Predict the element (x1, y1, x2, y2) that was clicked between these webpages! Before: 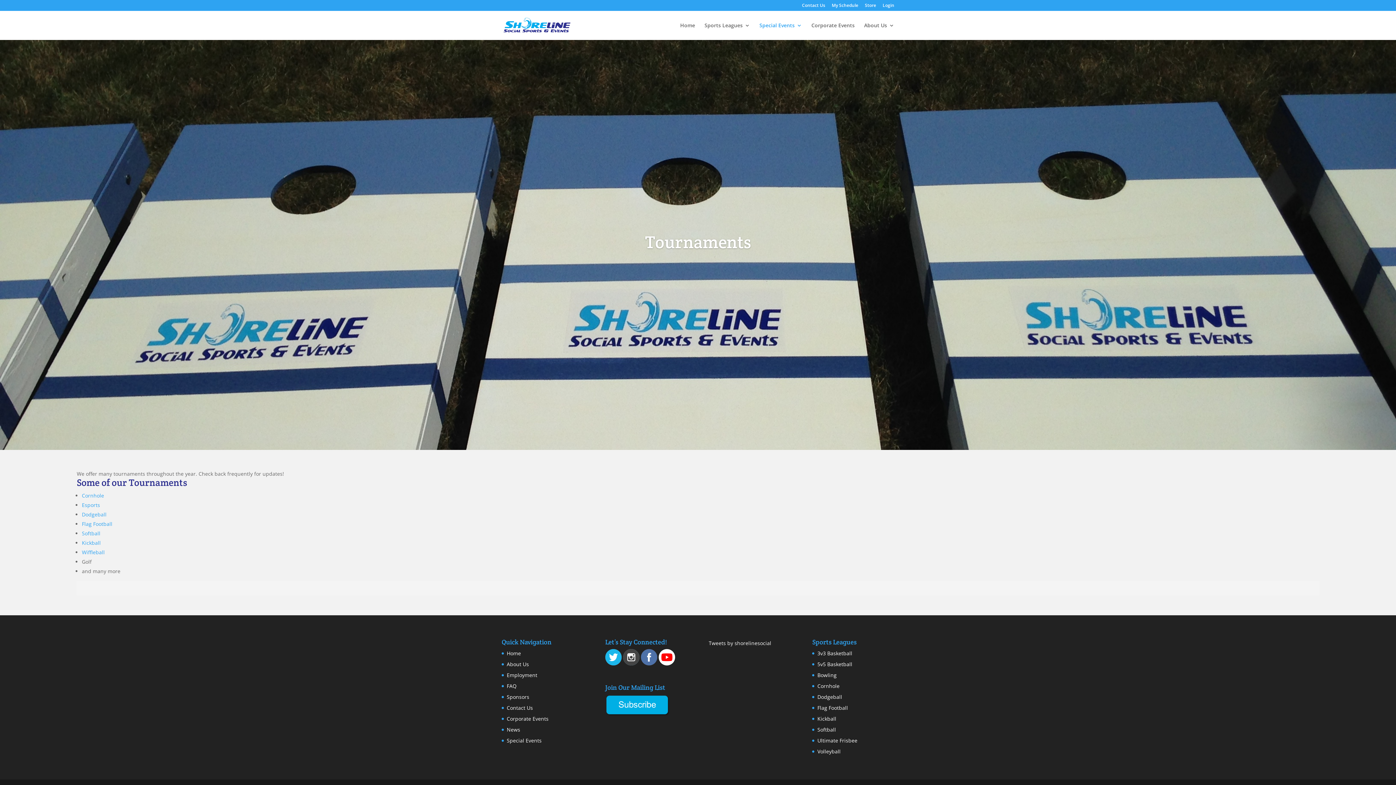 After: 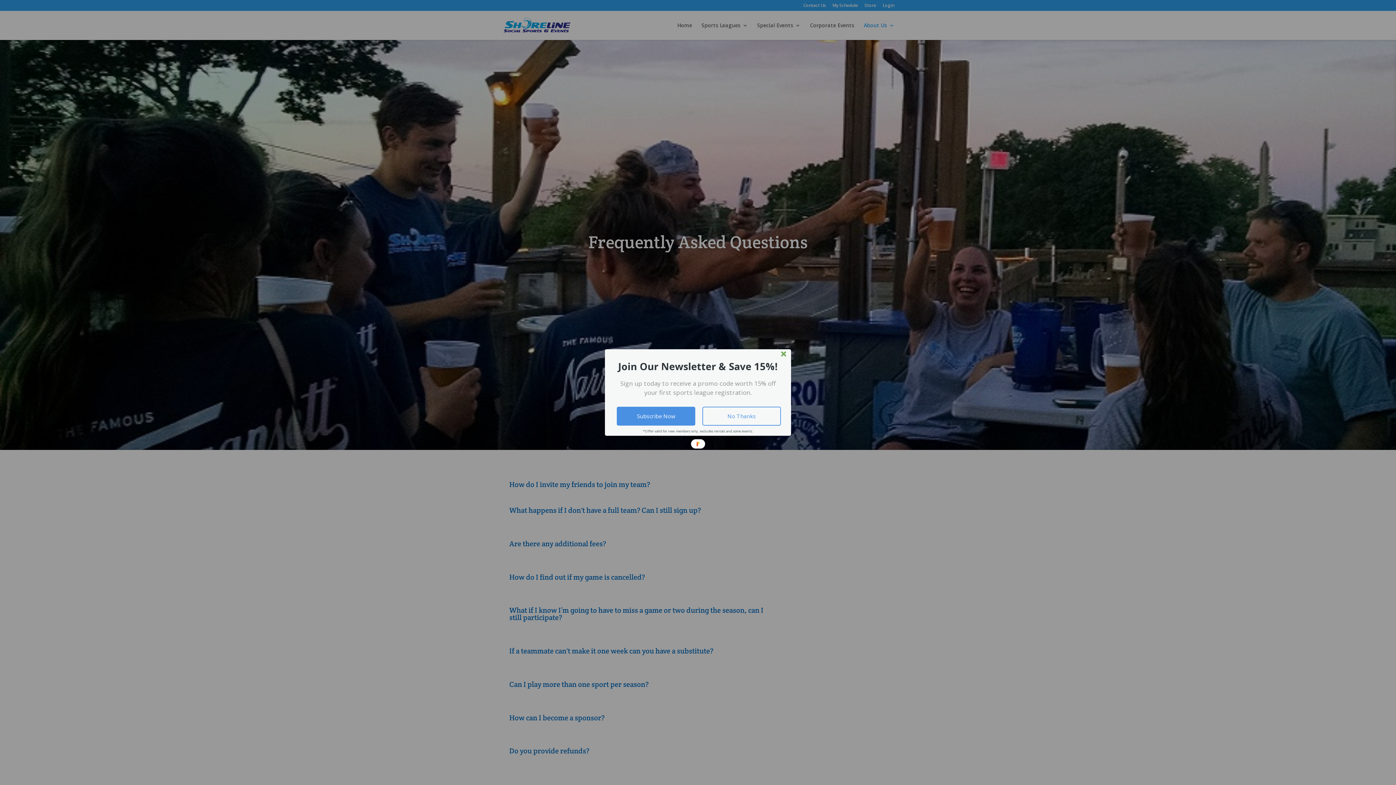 Action: label: FAQ bbox: (506, 682, 516, 689)